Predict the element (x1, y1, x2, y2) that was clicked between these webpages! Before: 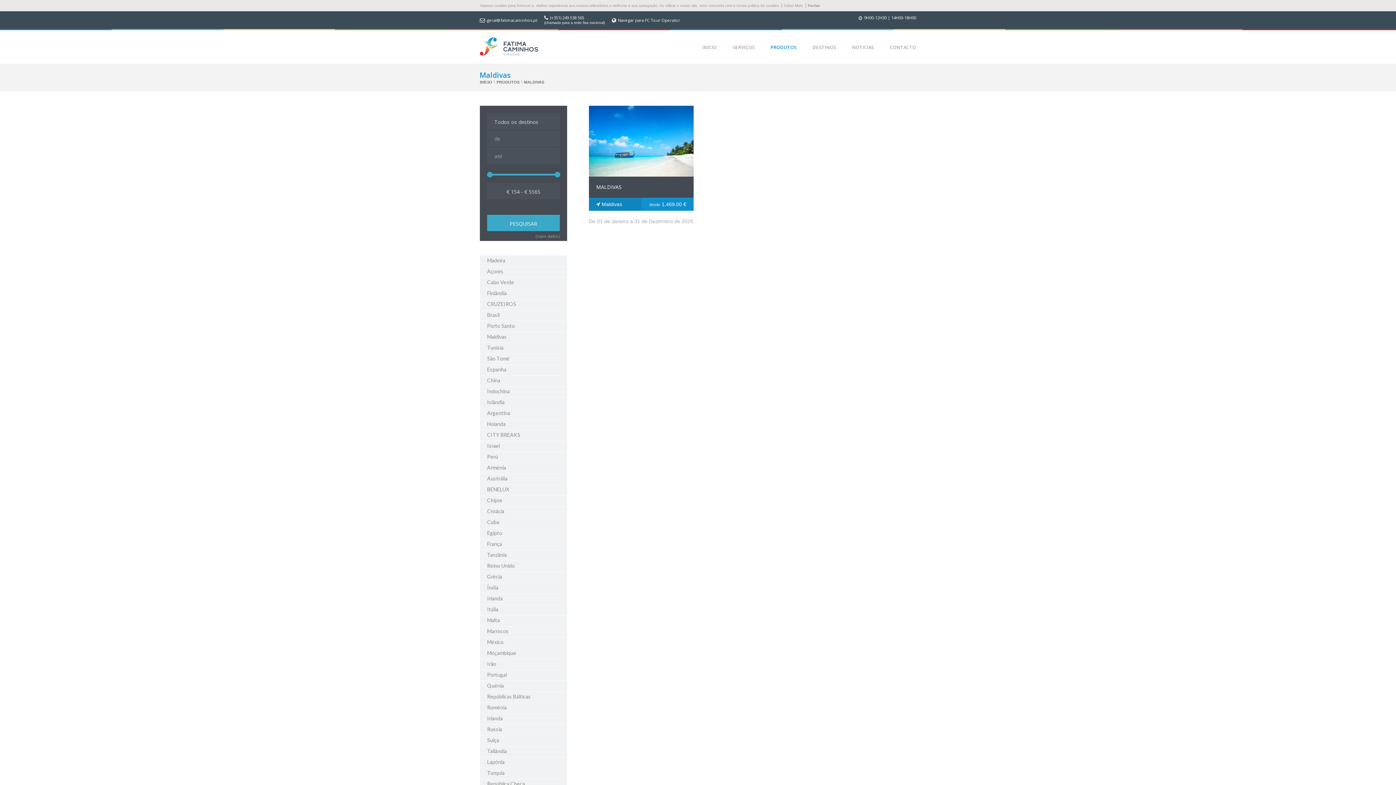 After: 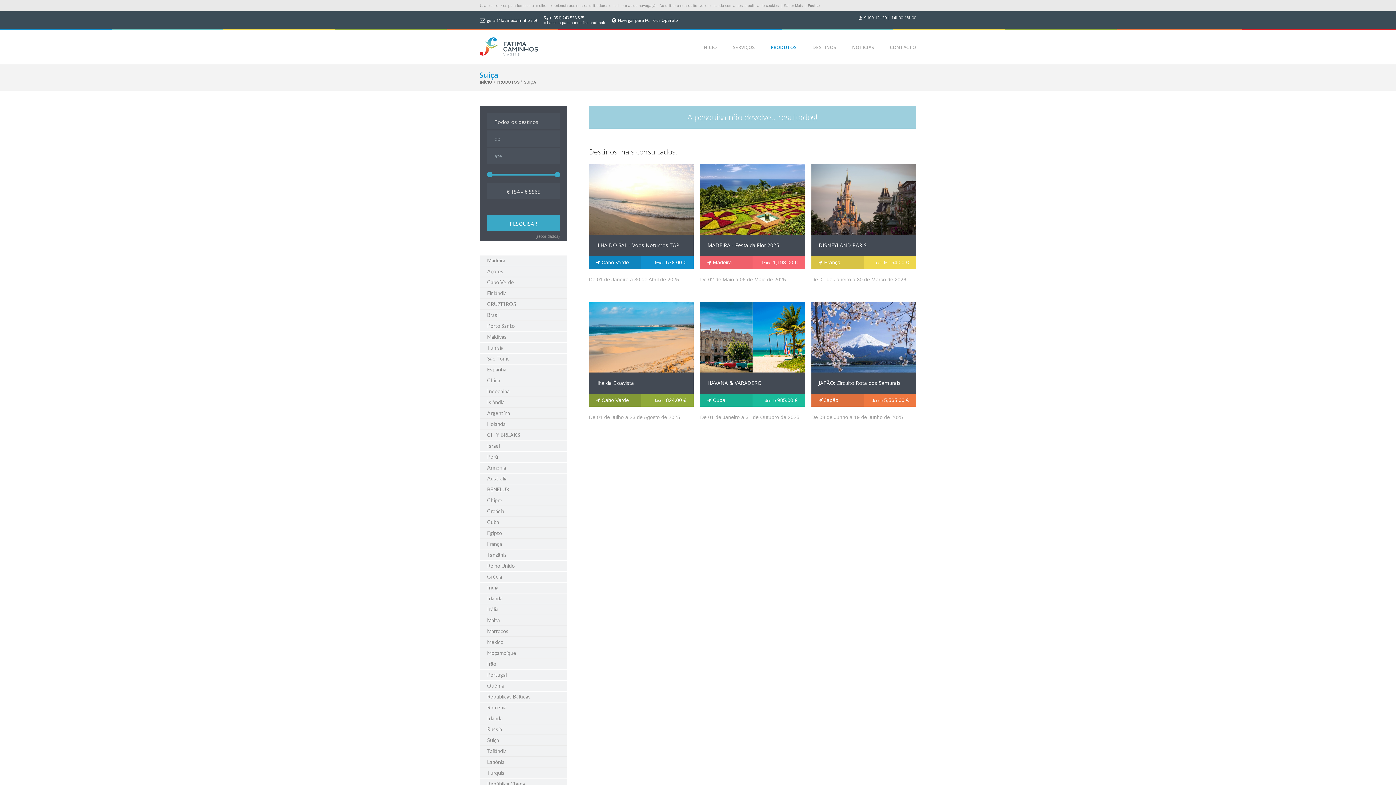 Action: label: Suiça bbox: (480, 735, 567, 746)